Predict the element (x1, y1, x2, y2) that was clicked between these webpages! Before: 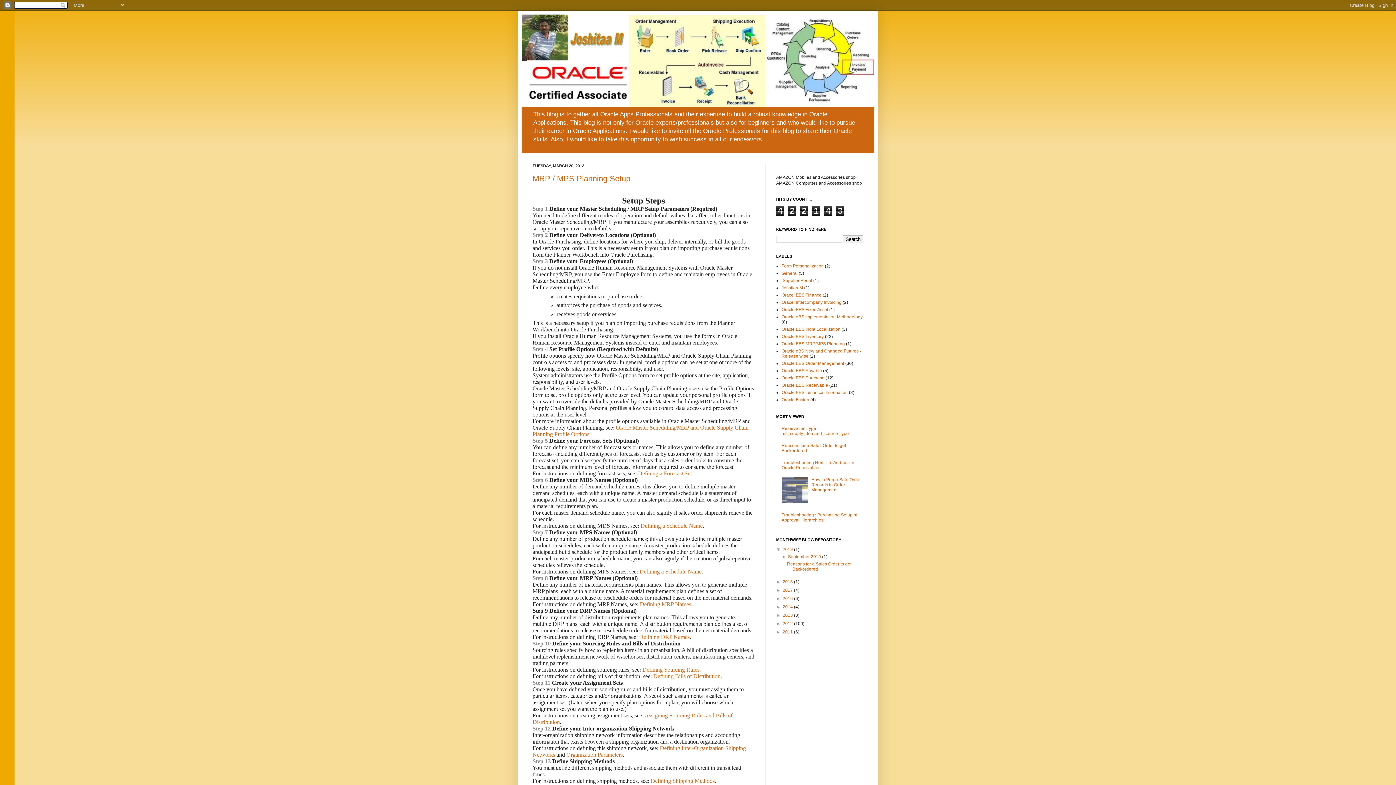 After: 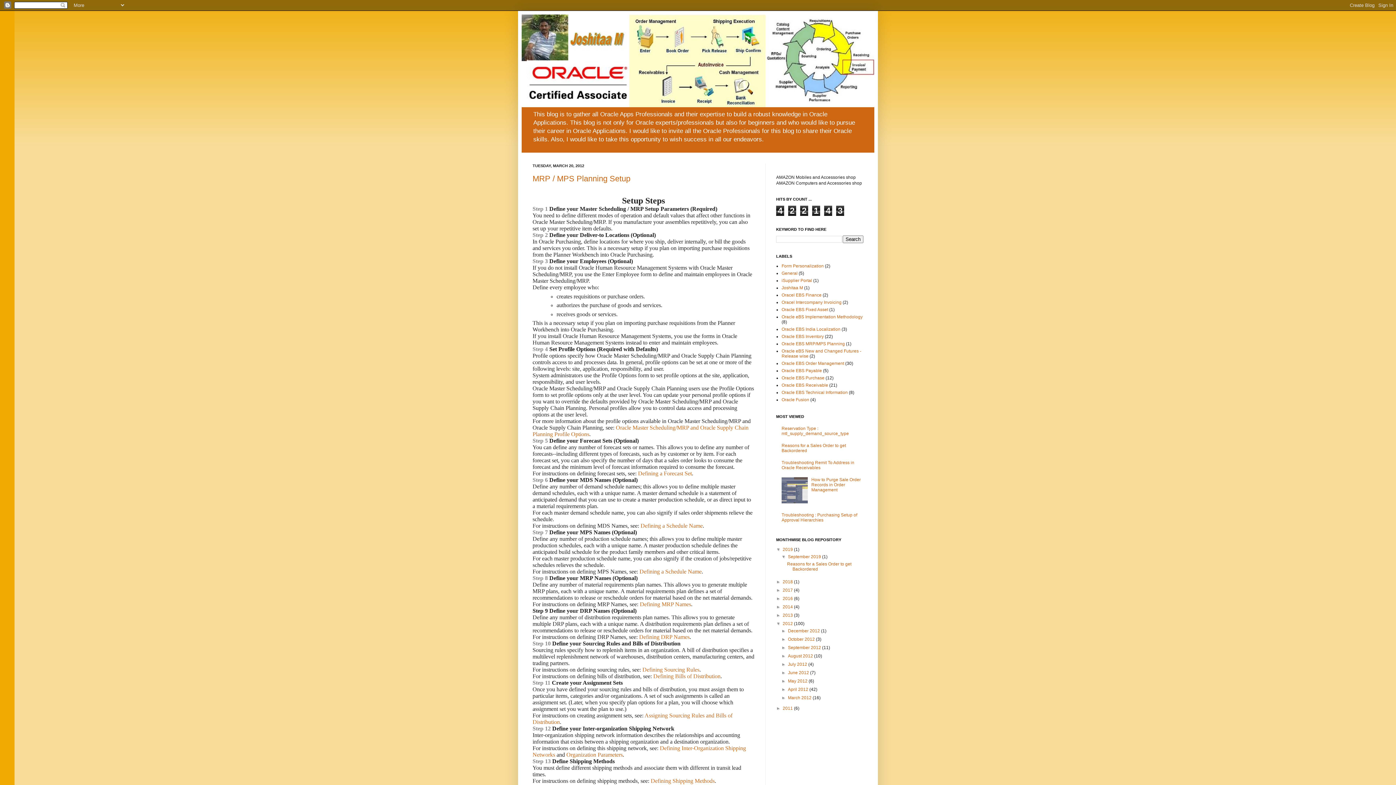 Action: bbox: (776, 621, 782, 626) label: ►  